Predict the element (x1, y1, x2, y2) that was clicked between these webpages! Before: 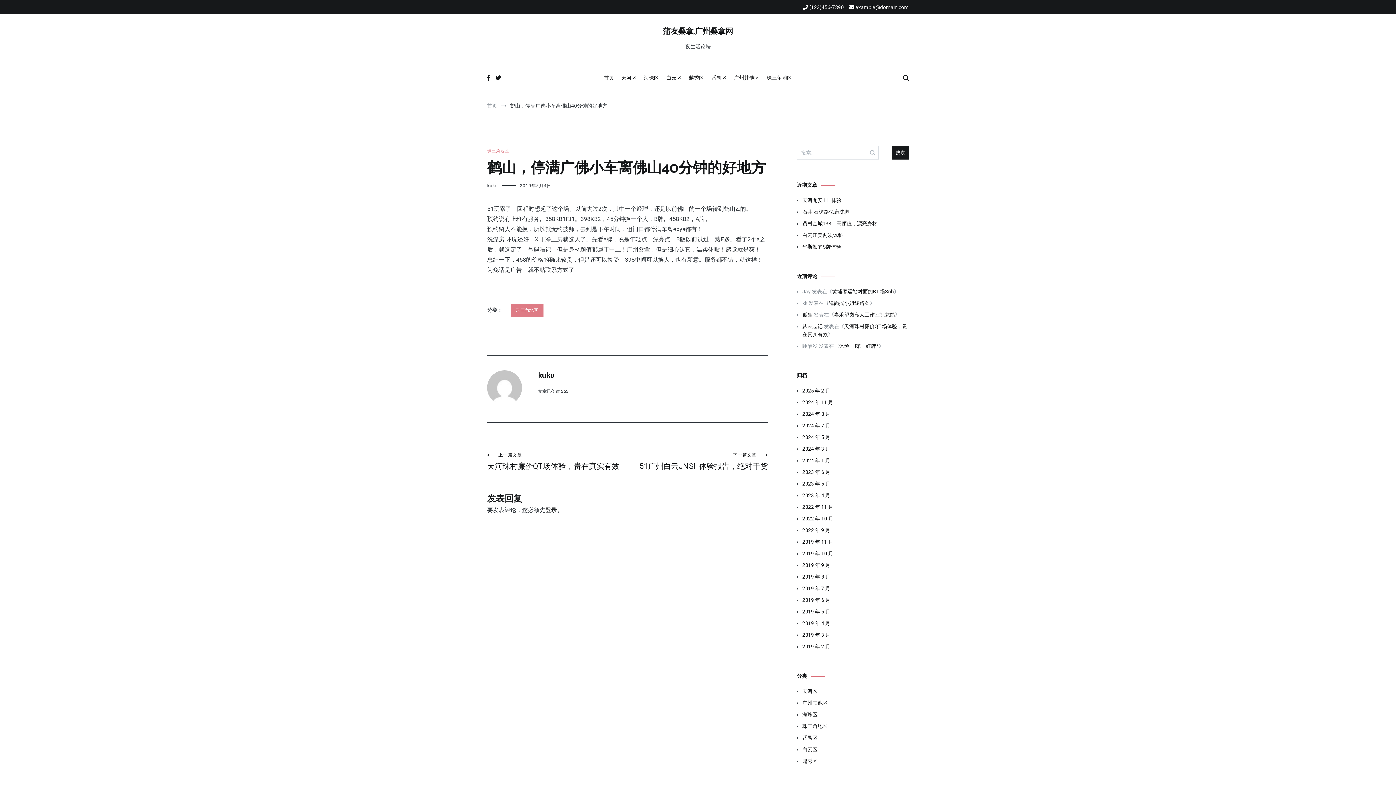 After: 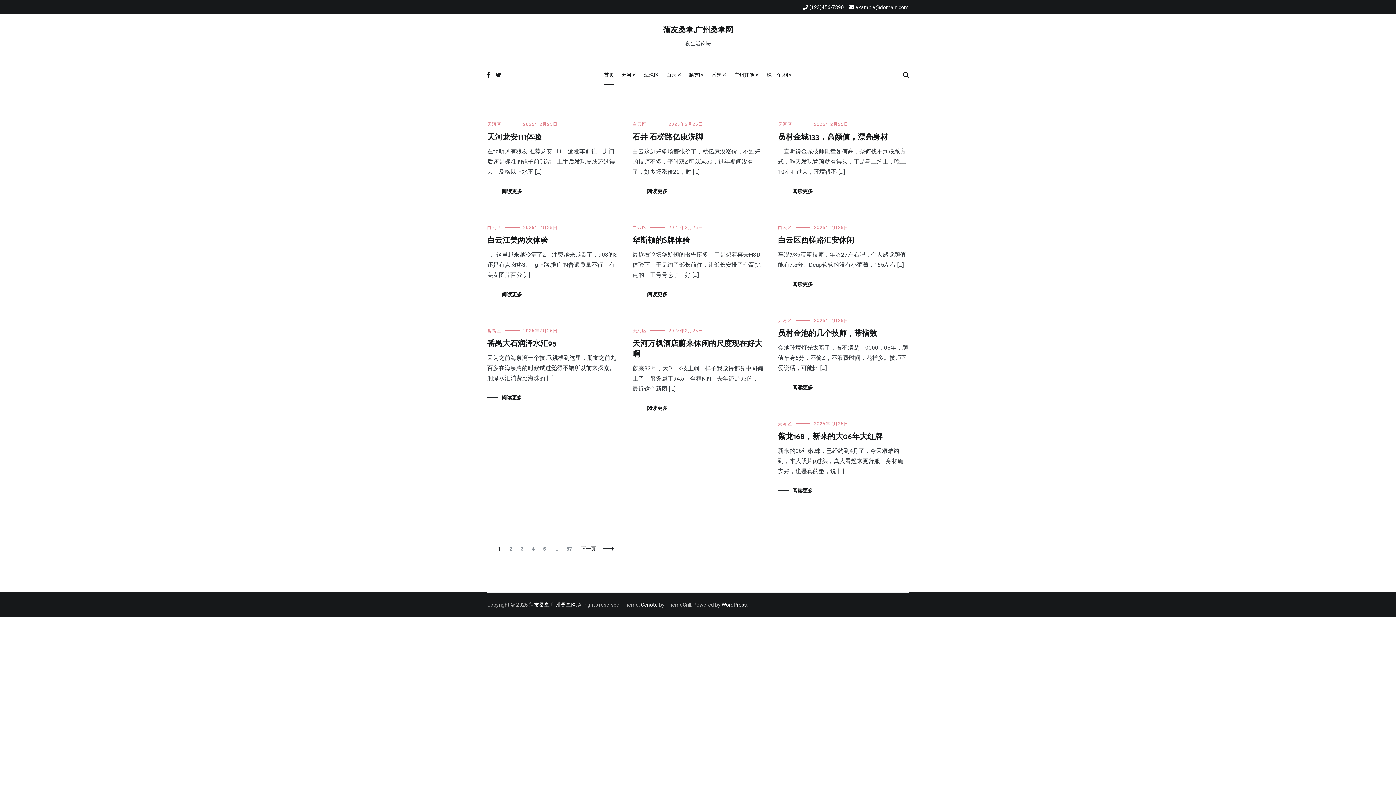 Action: bbox: (663, 25, 733, 37) label: 蒲友桑拿,广州桑拿网